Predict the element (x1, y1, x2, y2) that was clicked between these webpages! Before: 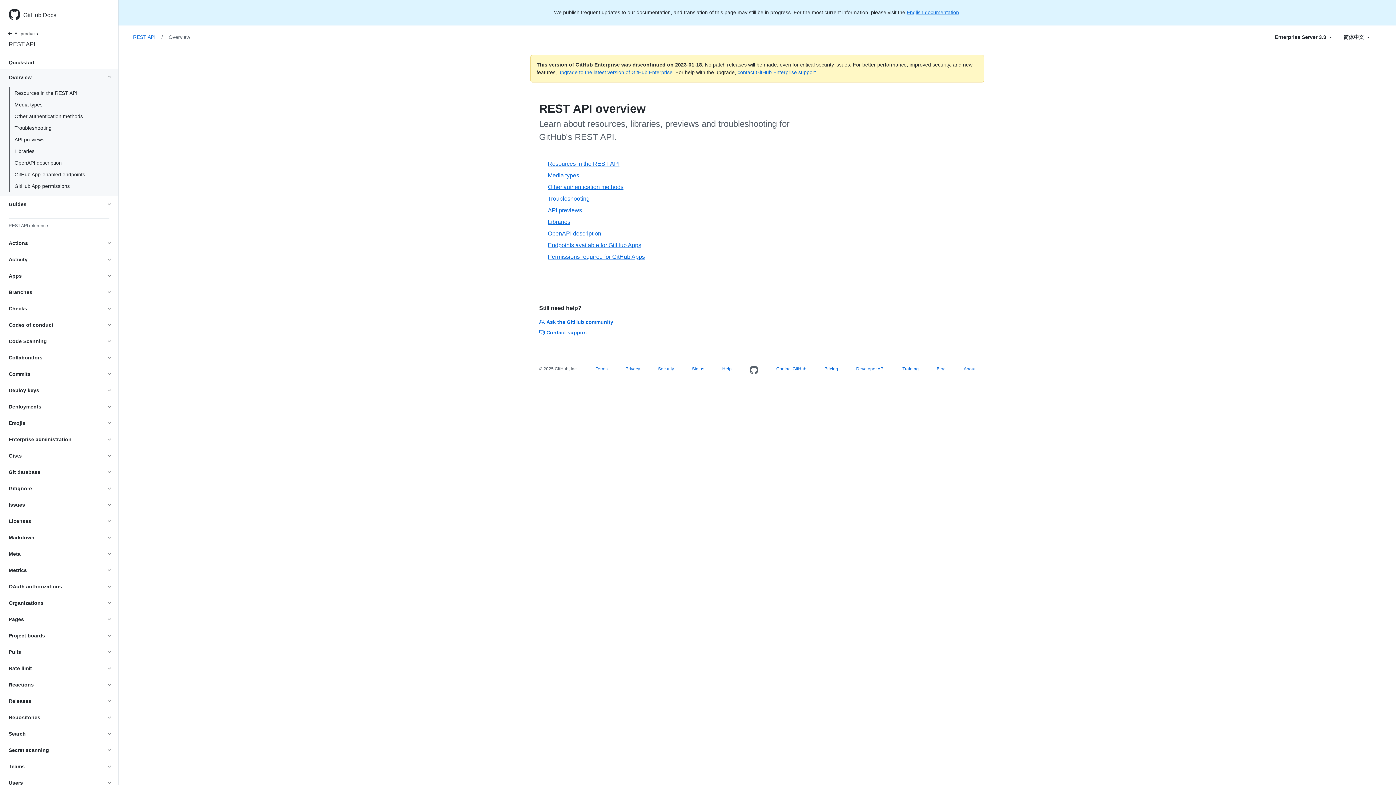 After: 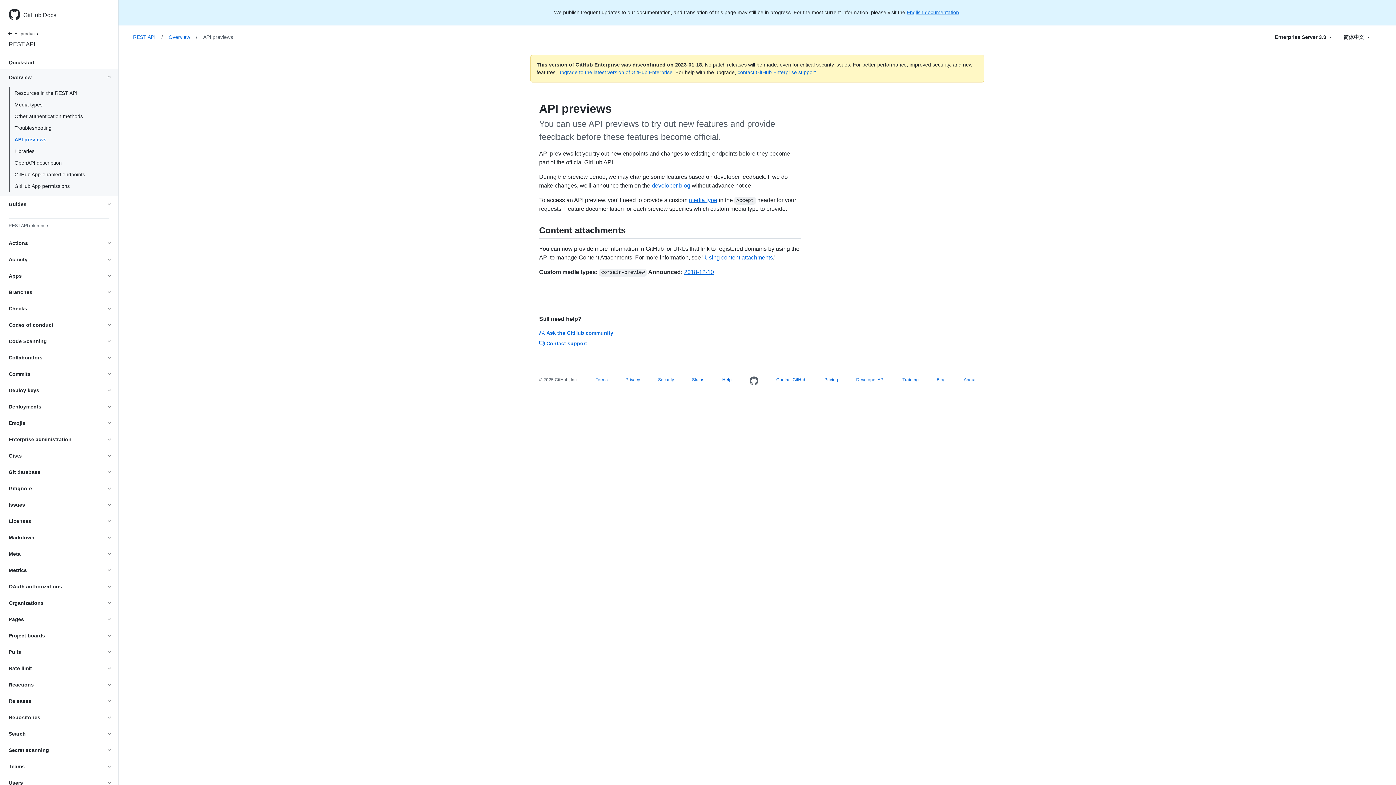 Action: label: API previews bbox: (0, 134, 118, 144)